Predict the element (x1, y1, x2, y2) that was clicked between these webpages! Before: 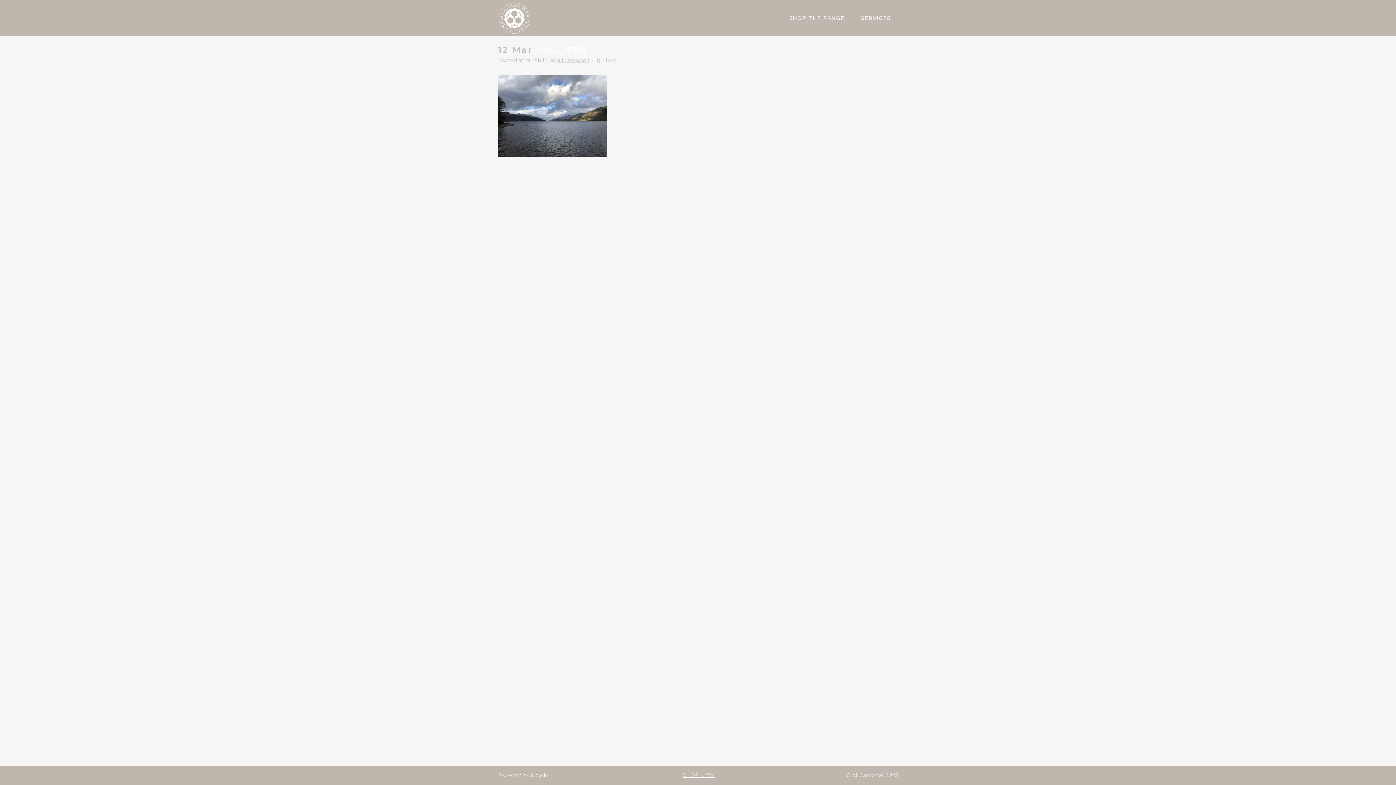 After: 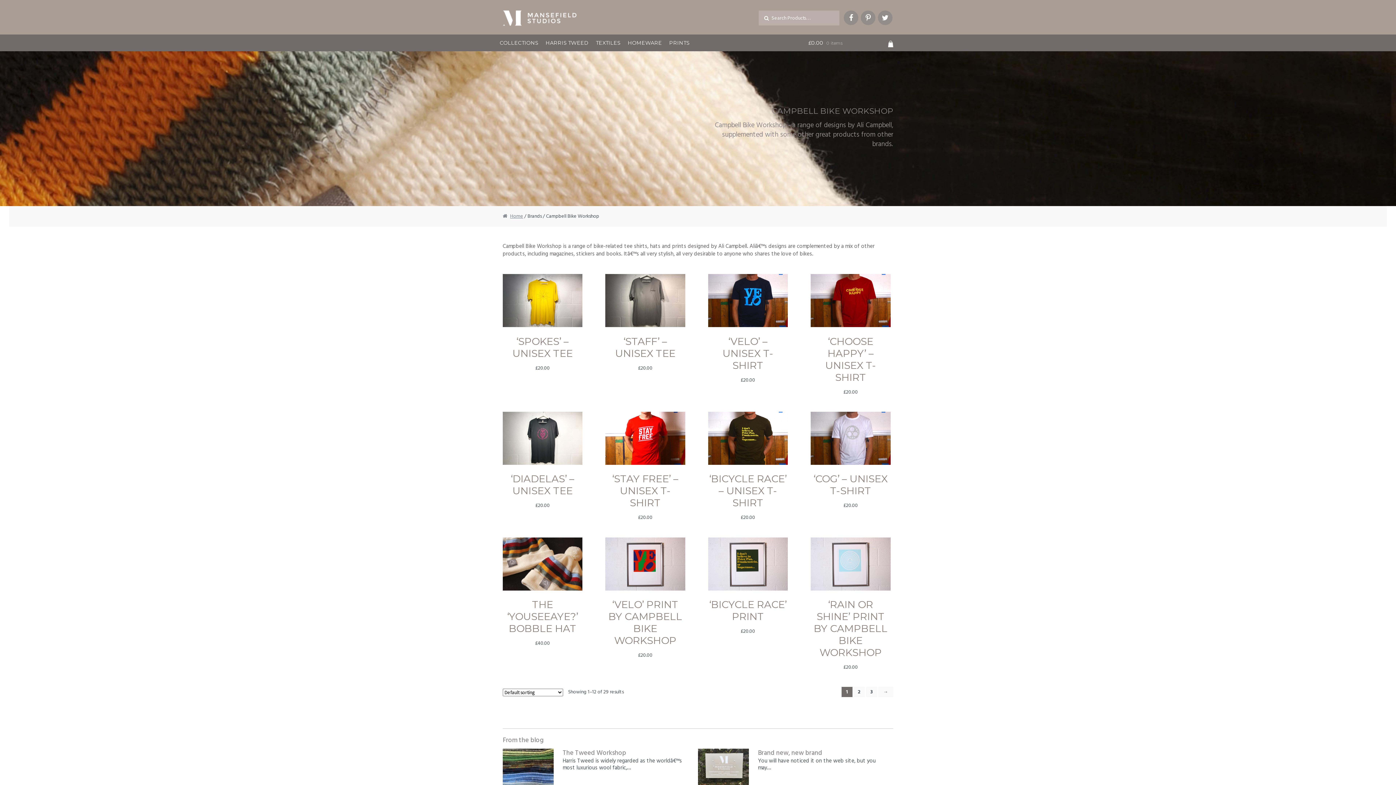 Action: label: SHOP NOW bbox: (683, 772, 714, 778)